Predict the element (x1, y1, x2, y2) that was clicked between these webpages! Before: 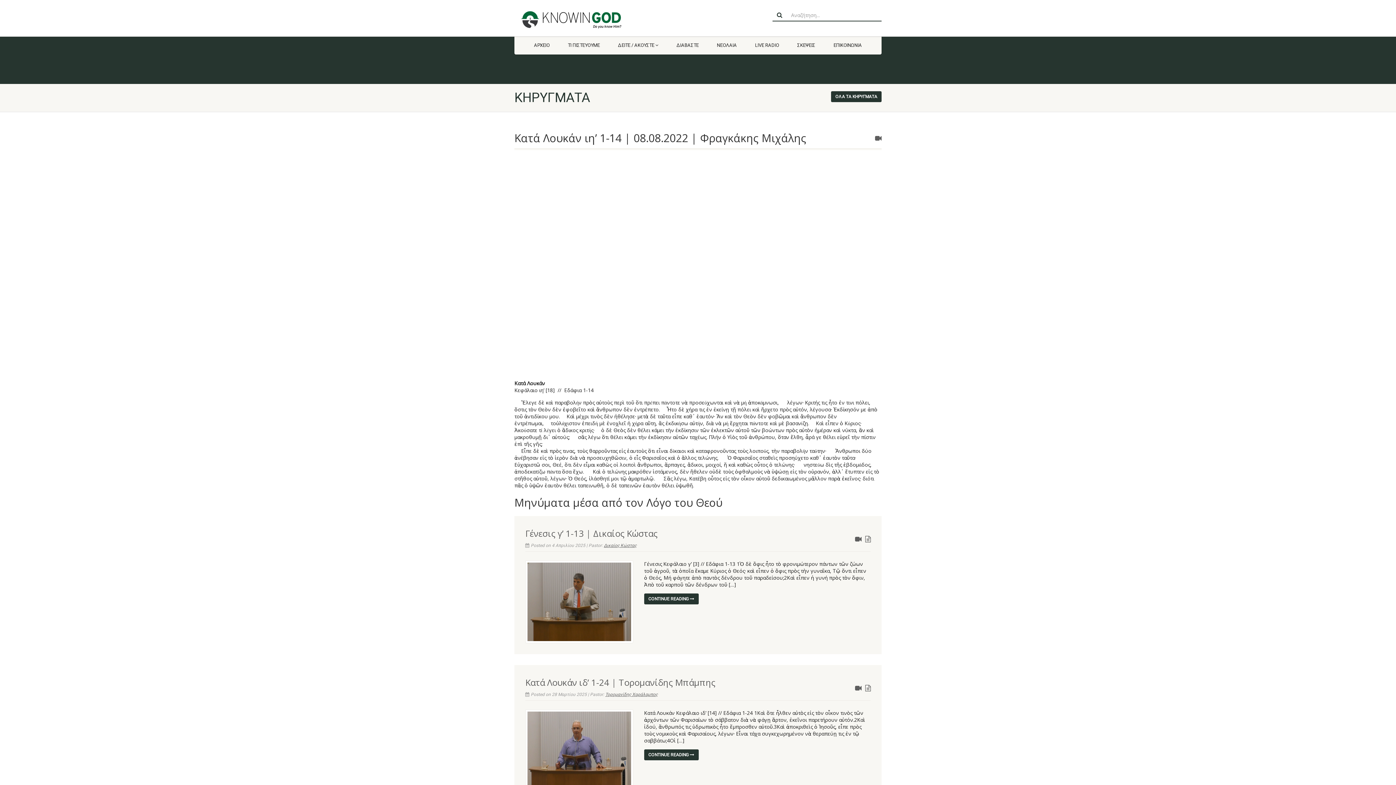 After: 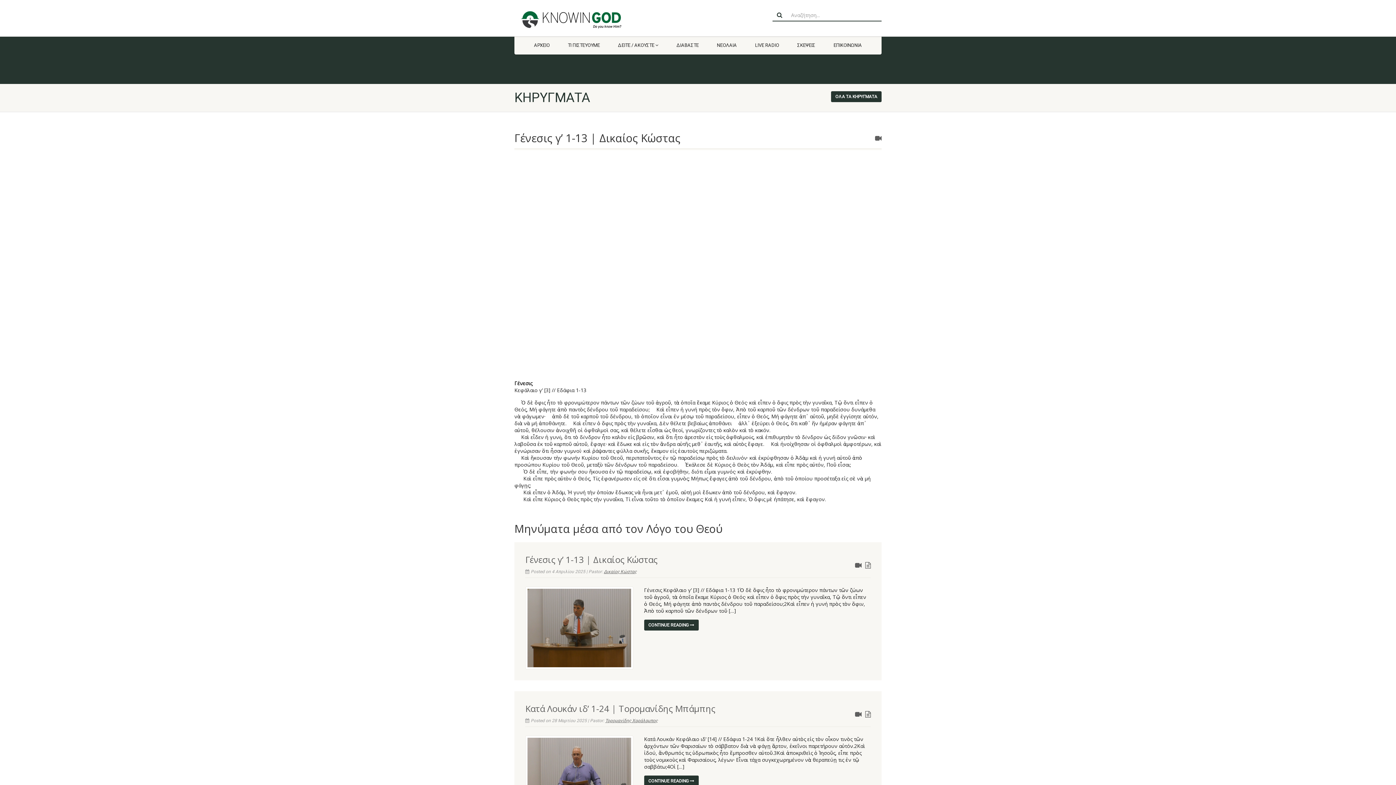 Action: bbox: (855, 536, 861, 543)